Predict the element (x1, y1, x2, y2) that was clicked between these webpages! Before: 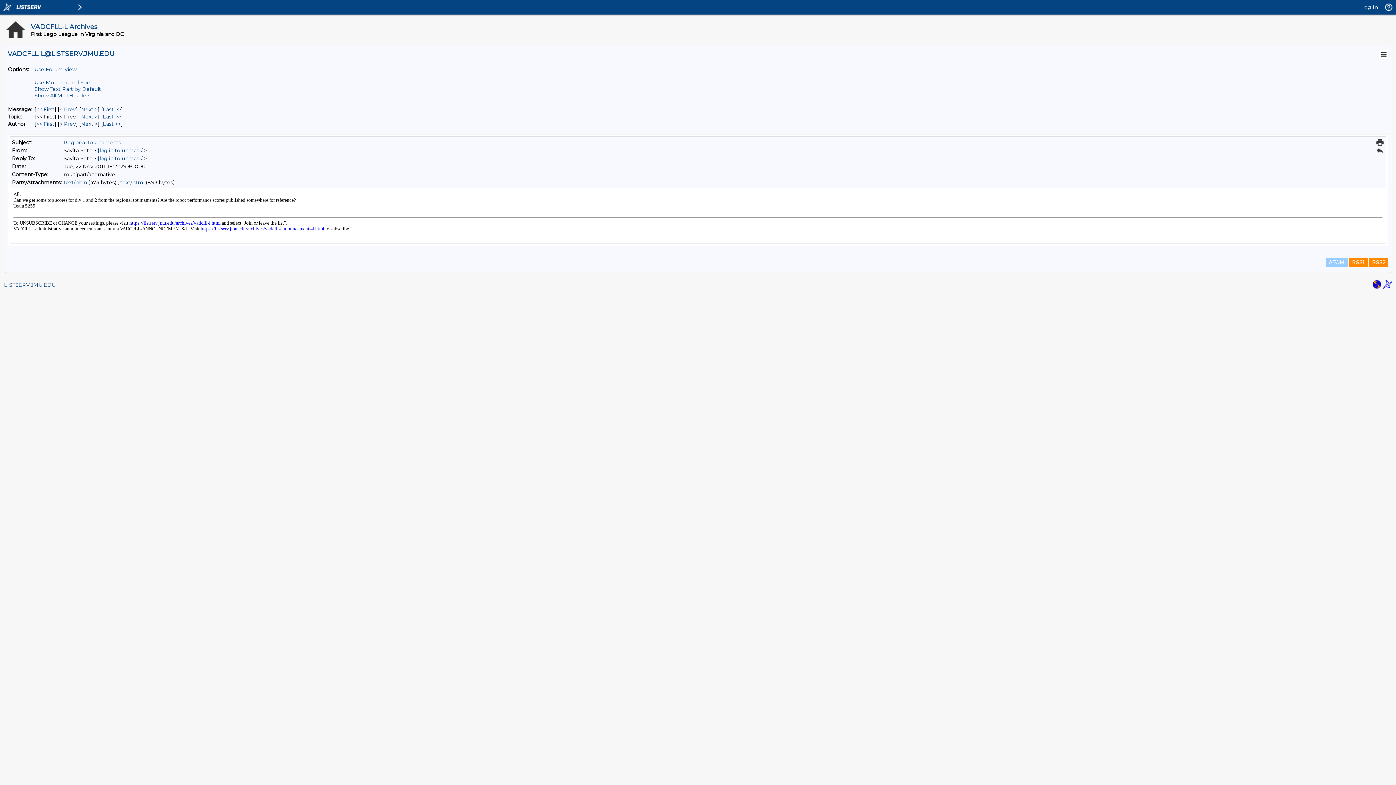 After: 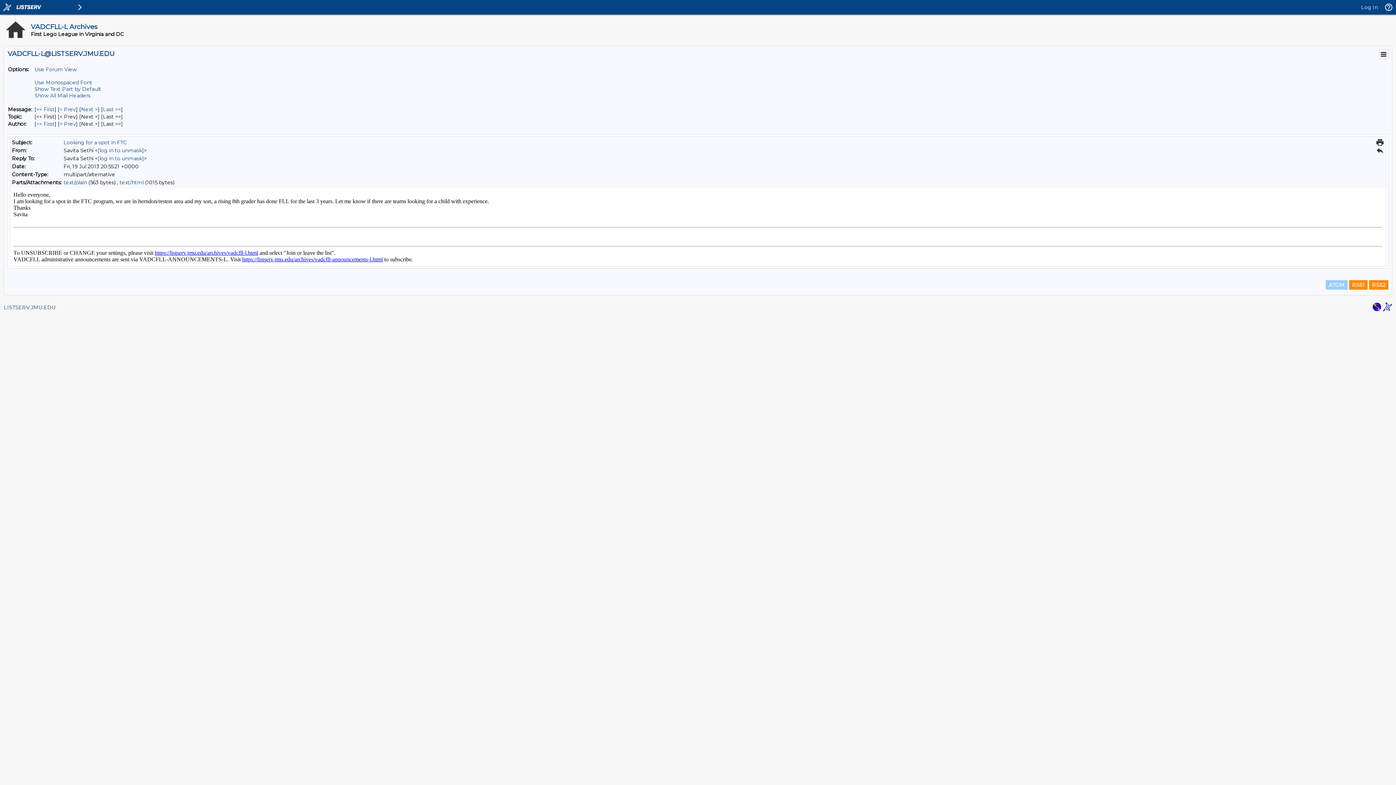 Action: label: Last Message By Author bbox: (102, 120, 121, 127)